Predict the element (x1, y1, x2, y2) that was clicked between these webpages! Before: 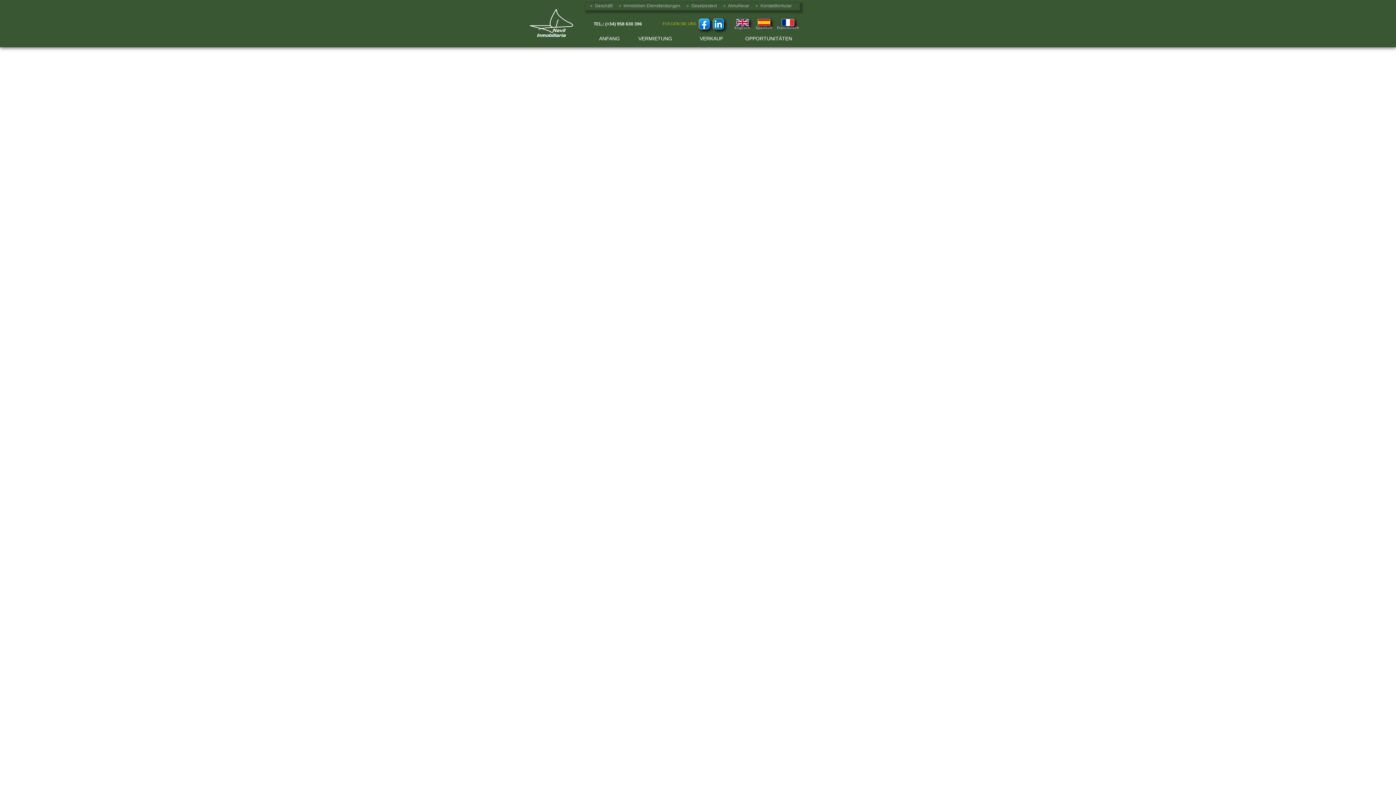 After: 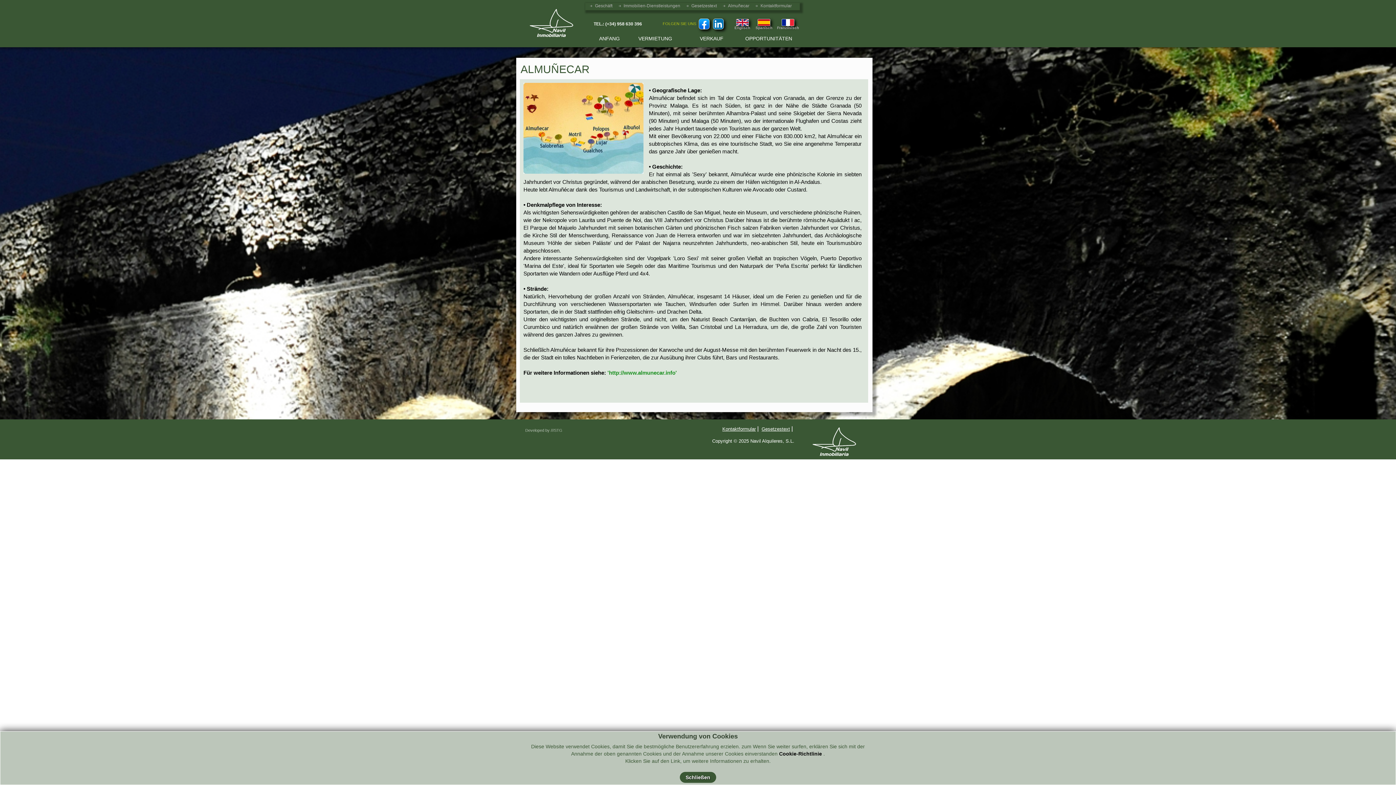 Action: label: Almuñecar bbox: (722, 3, 749, 8)